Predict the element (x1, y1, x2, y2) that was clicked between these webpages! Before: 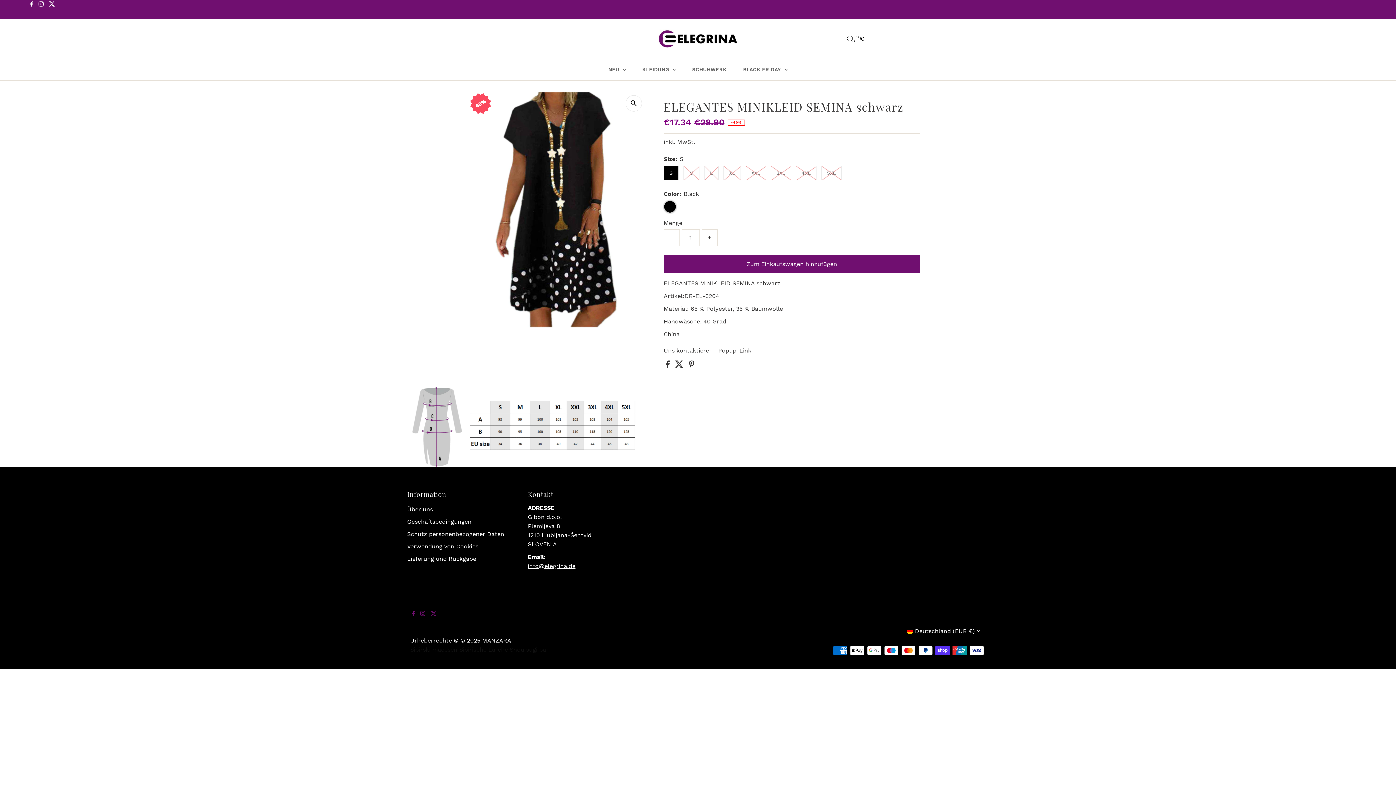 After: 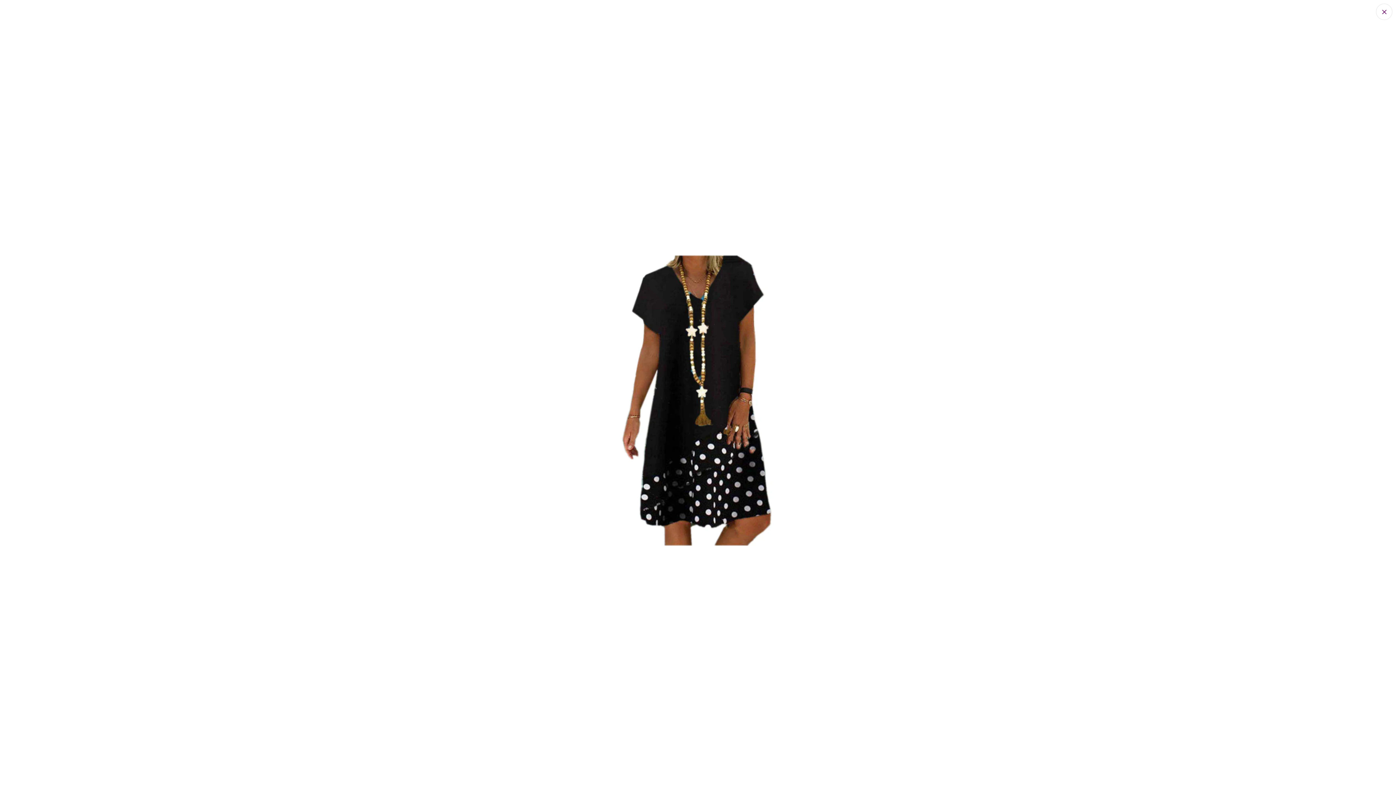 Action: bbox: (625, 95, 642, 111)